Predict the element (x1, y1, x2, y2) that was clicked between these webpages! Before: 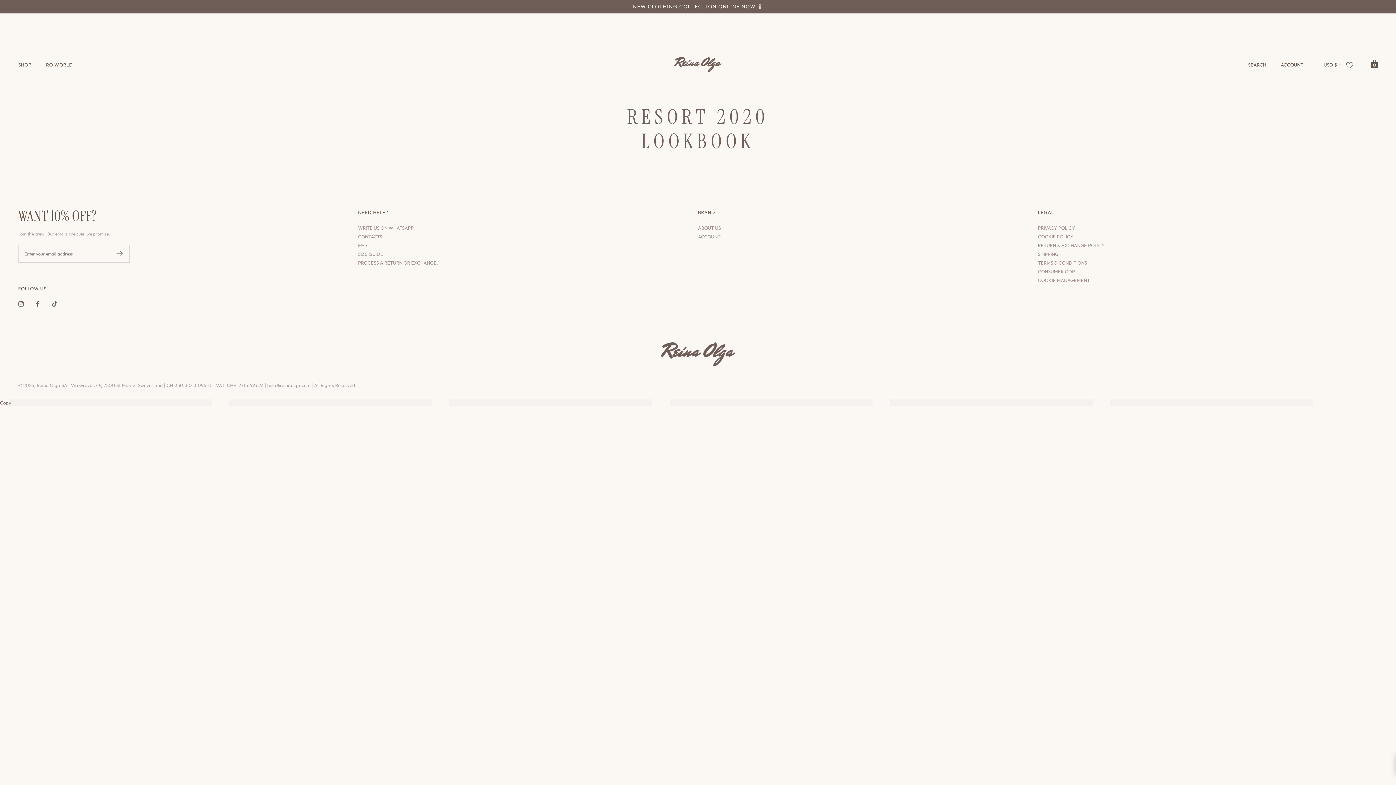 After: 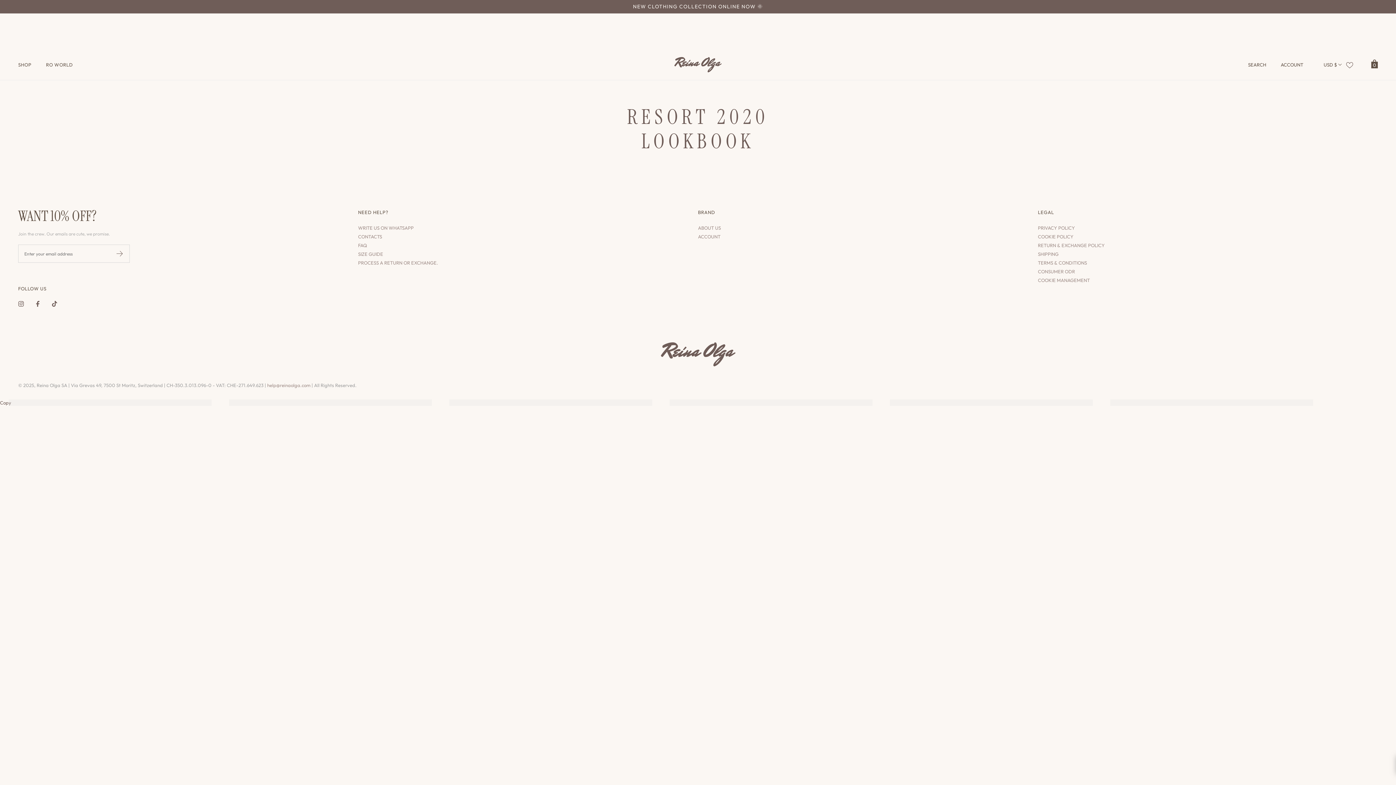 Action: bbox: (267, 382, 310, 388) label: help@reinaolga.com